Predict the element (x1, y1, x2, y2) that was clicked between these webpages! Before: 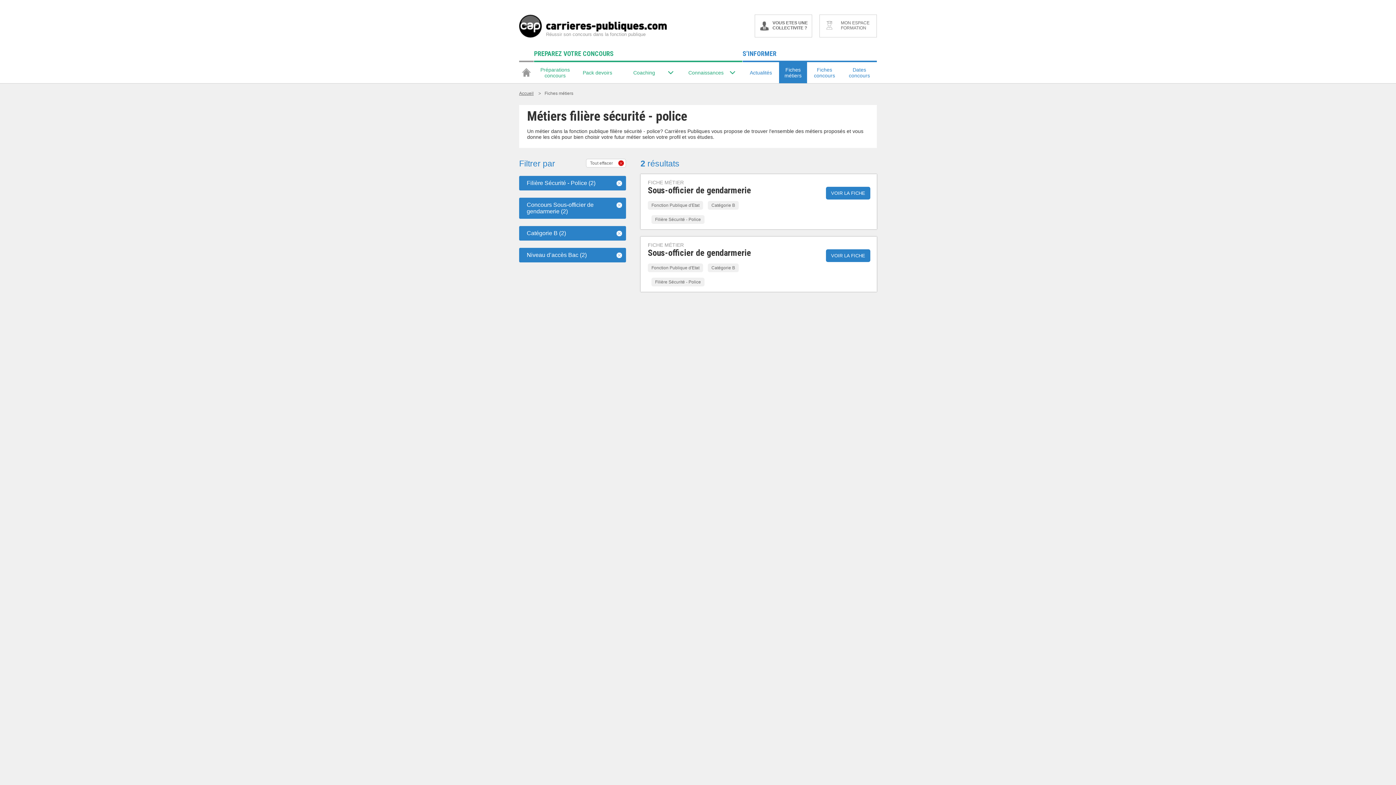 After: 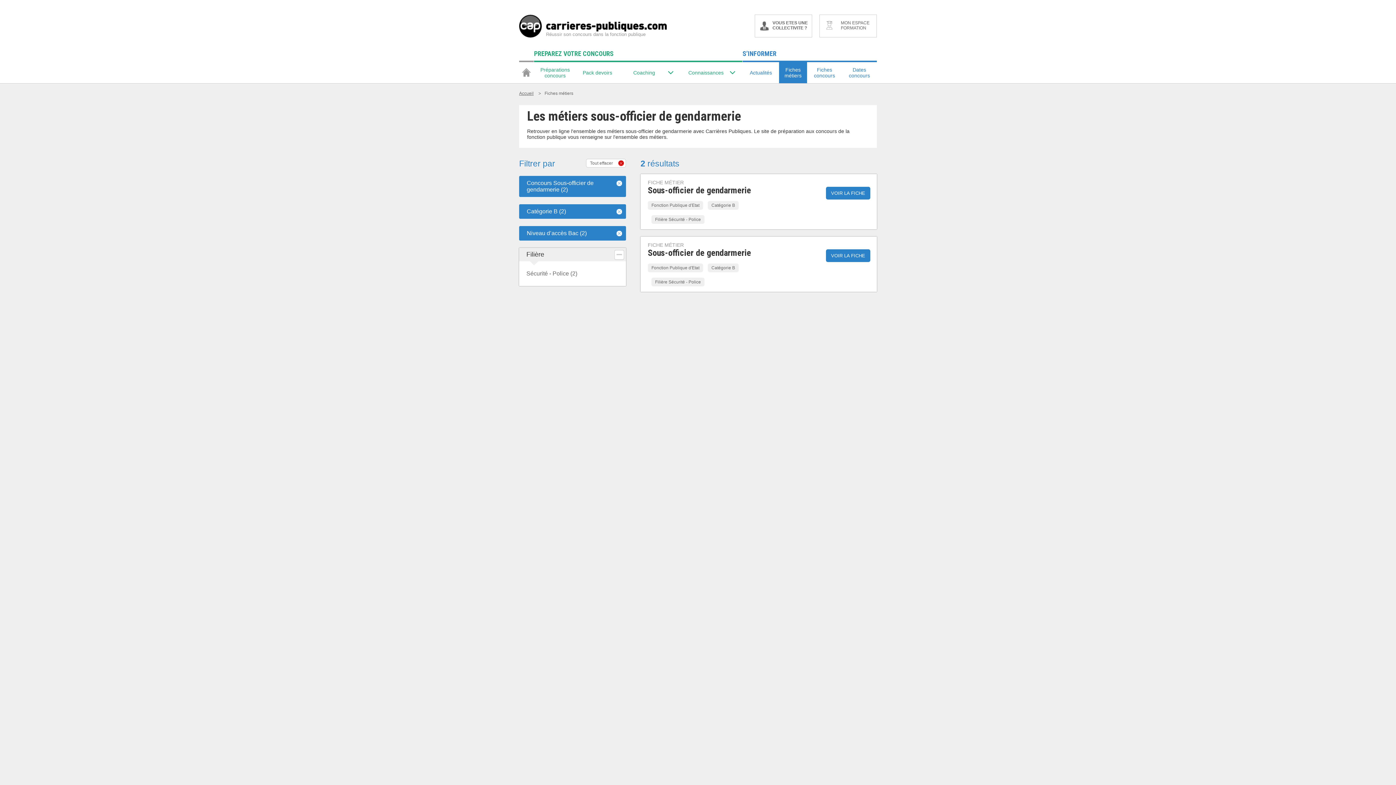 Action: bbox: (526, 180, 595, 186) label: Filière Sécurité - Police (2)